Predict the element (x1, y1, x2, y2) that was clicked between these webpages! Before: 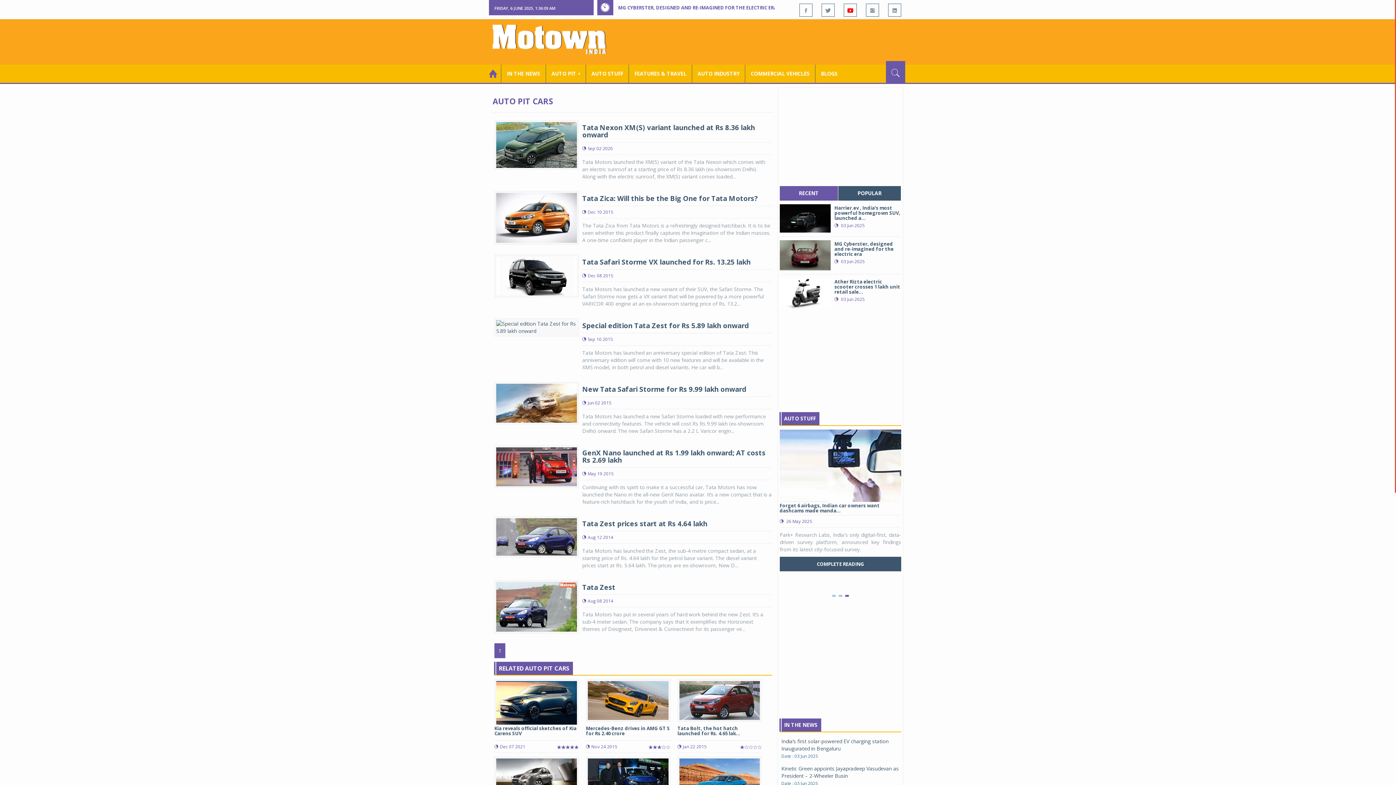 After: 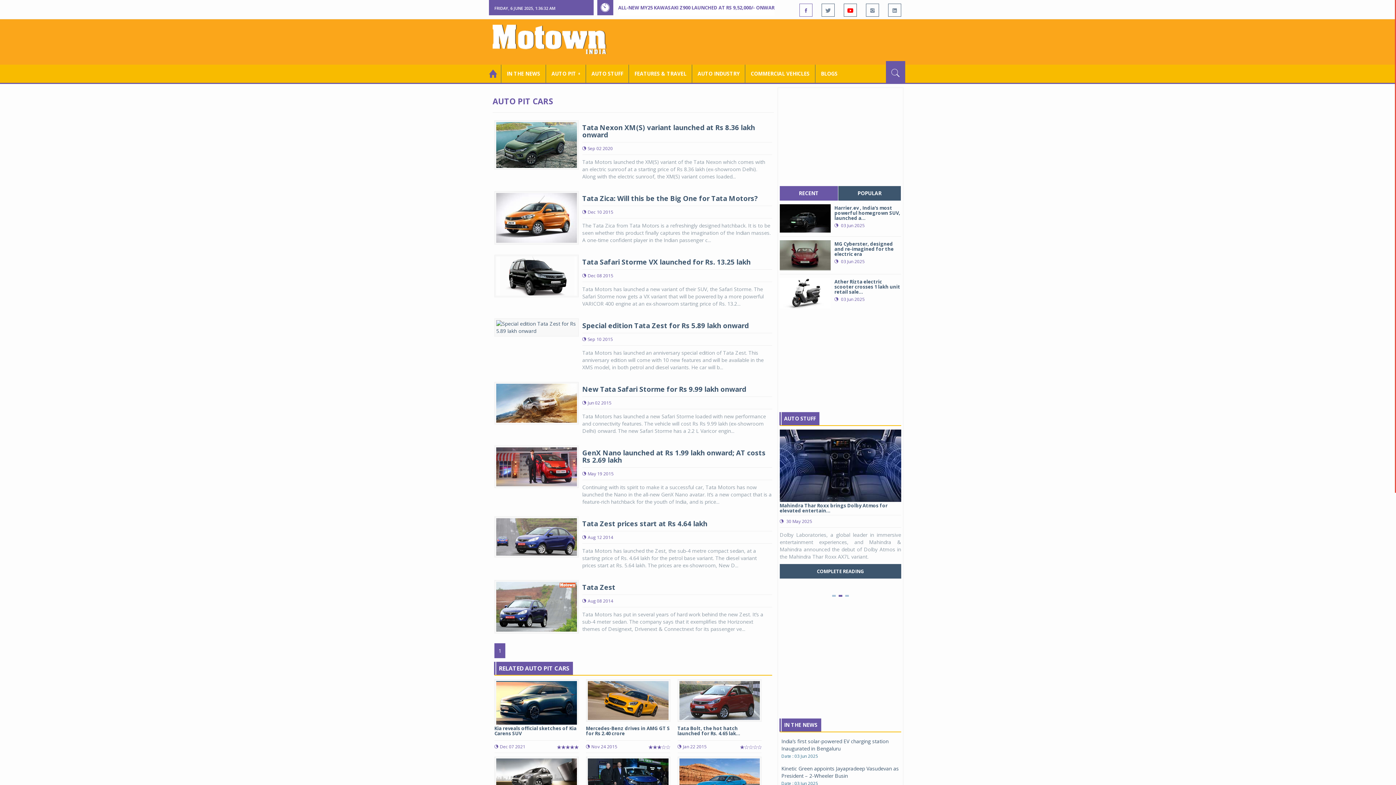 Action: bbox: (799, 3, 812, 16)